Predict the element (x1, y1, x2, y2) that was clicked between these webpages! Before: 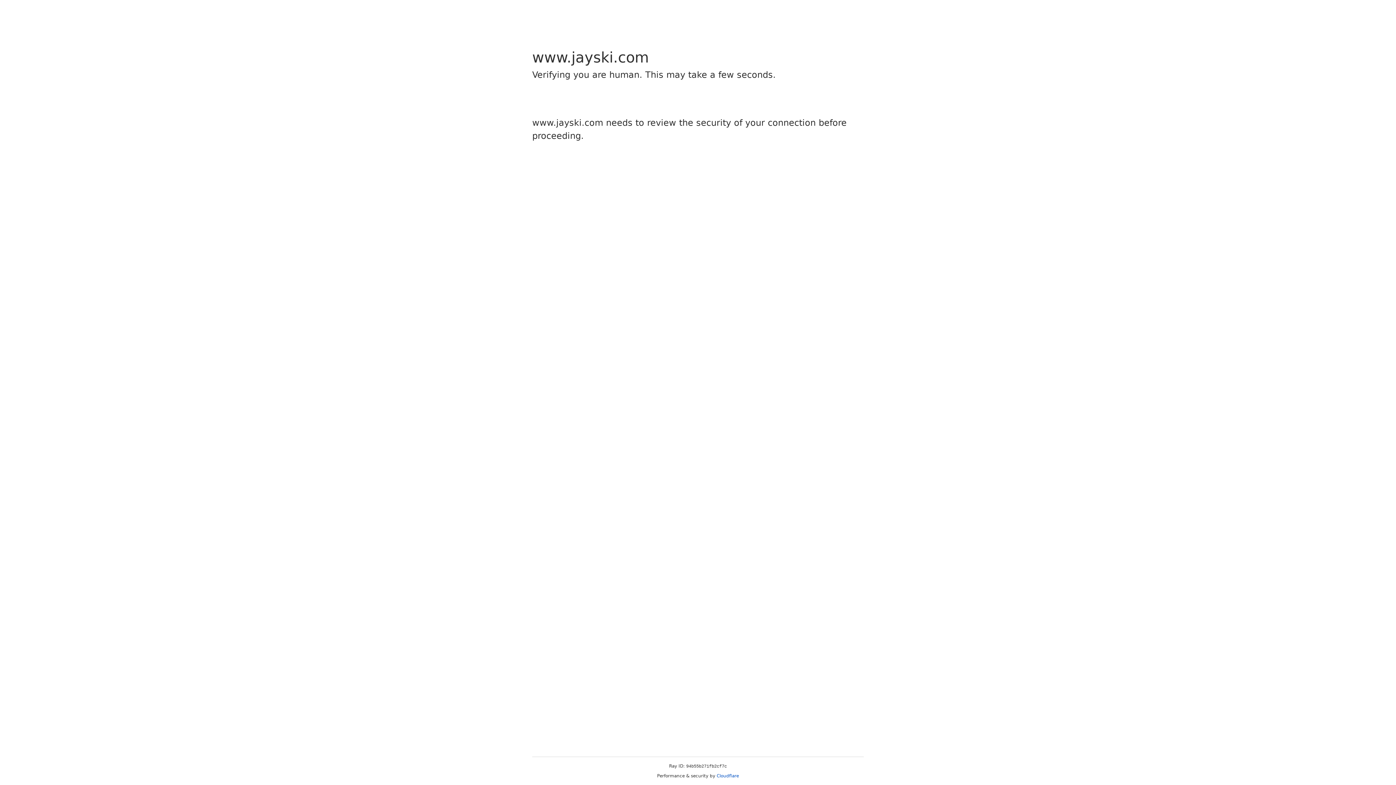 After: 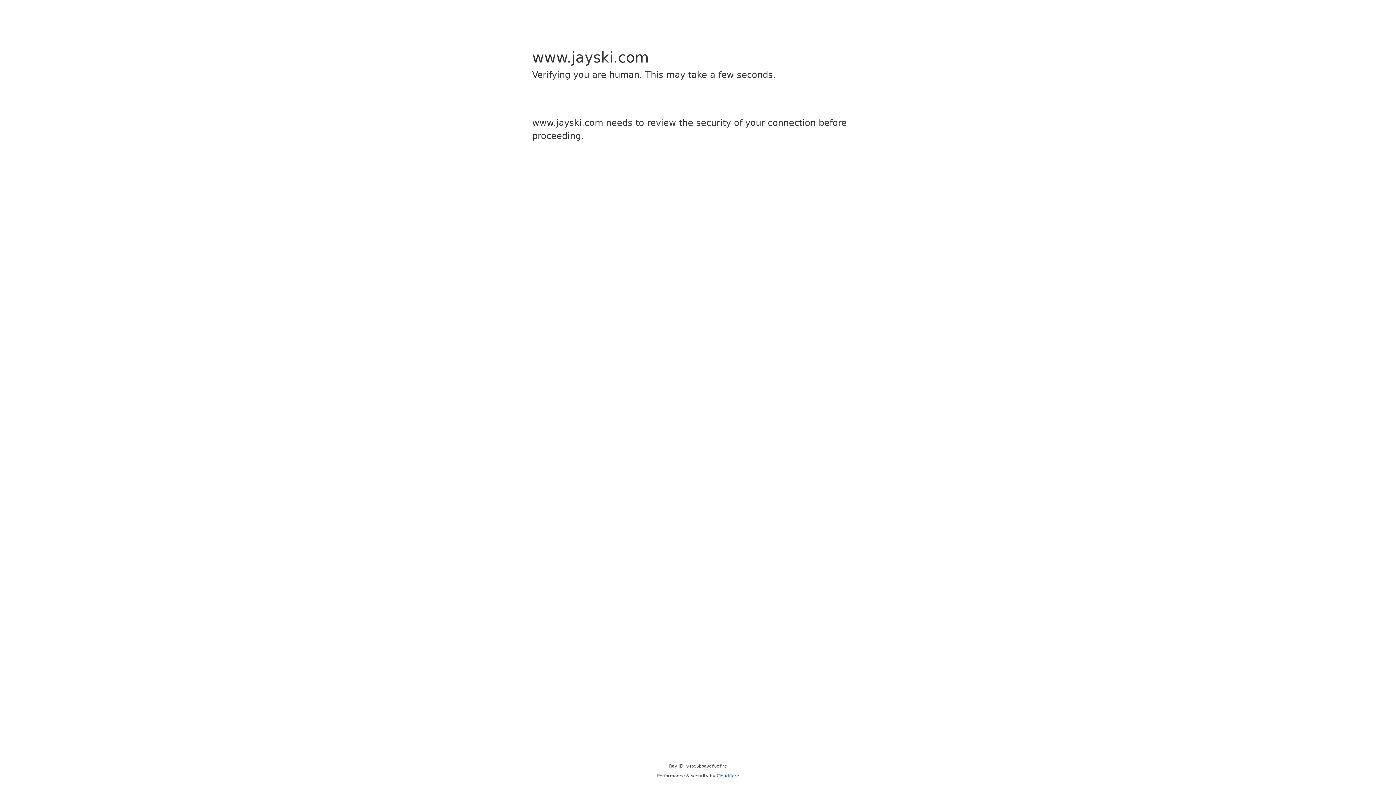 Action: bbox: (716, 773, 739, 778) label: Cloudflare